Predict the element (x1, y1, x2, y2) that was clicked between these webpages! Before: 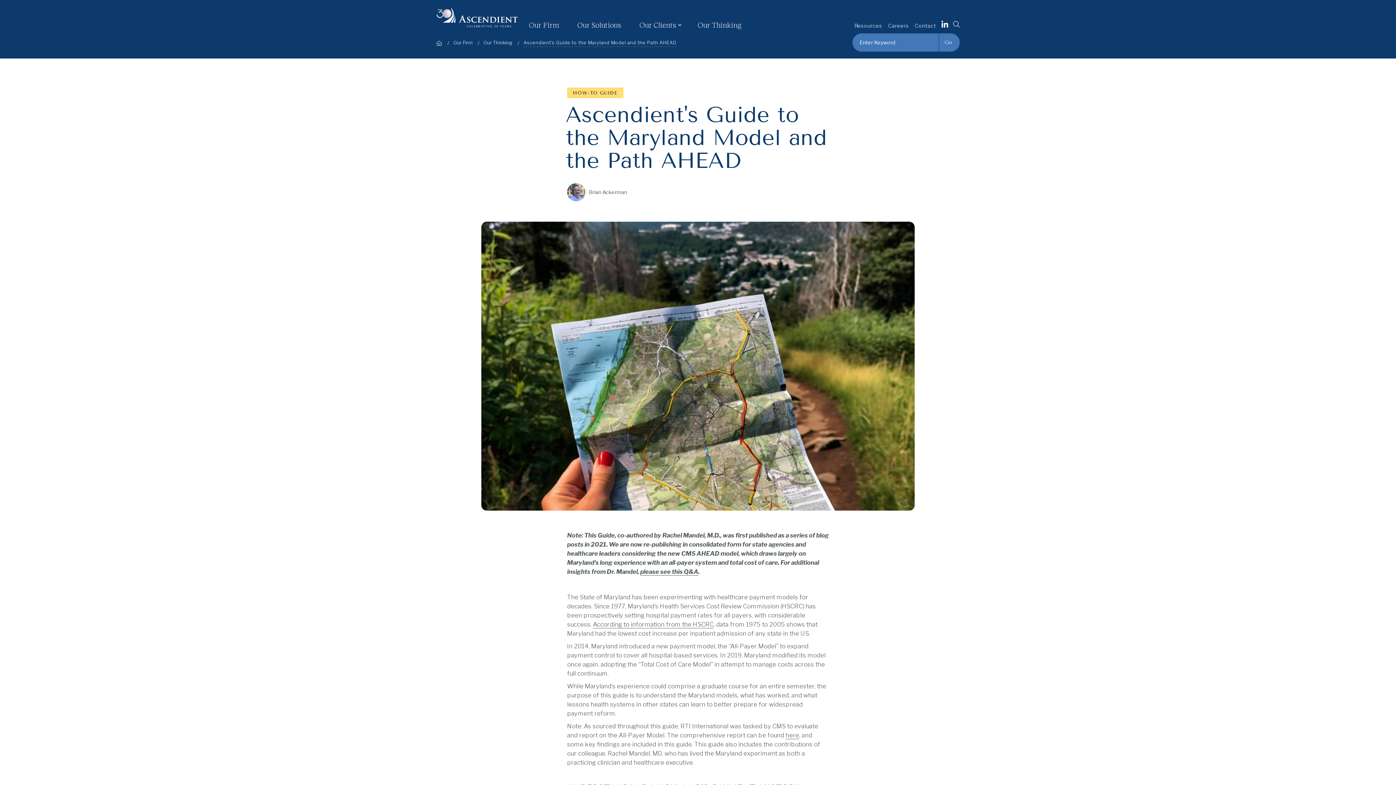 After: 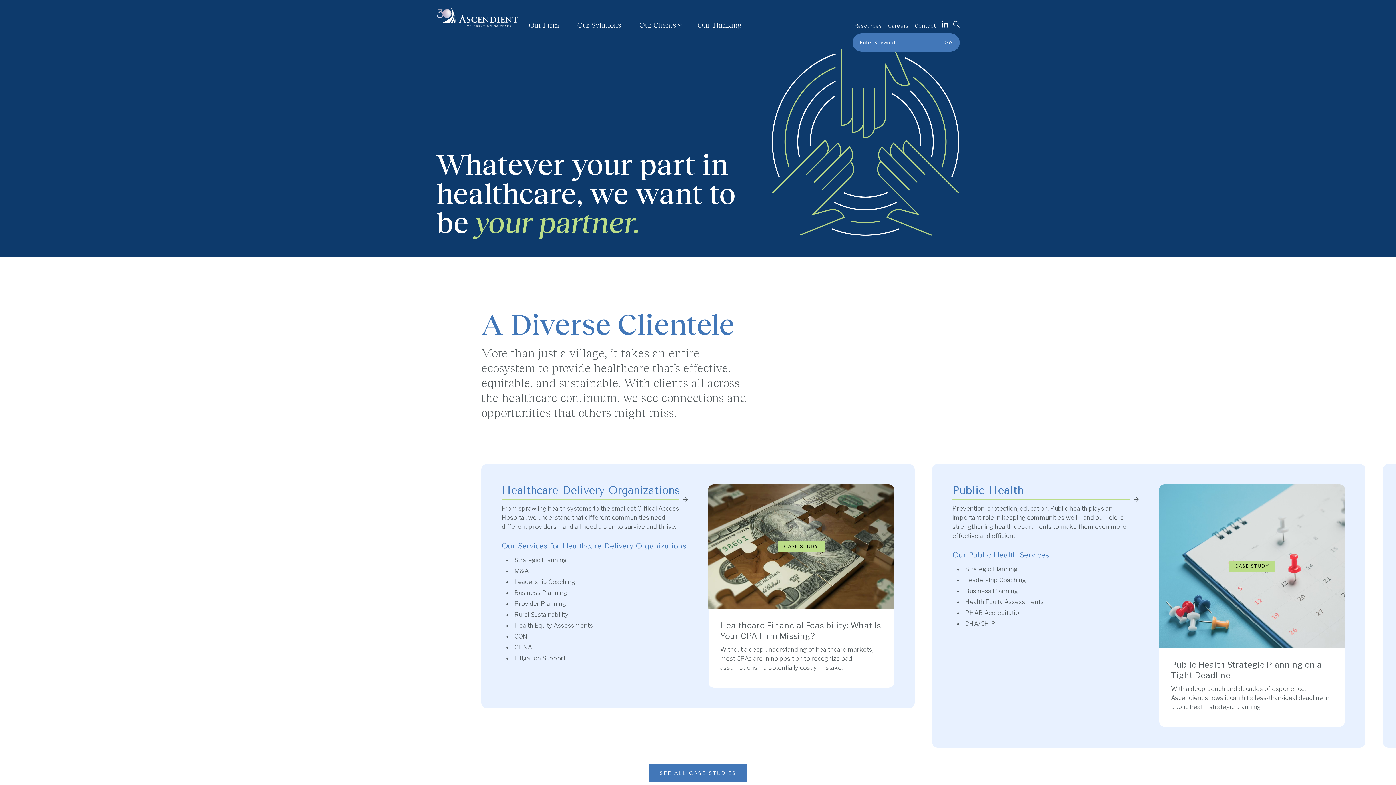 Action: bbox: (639, 20, 676, 32) label: Our Clients